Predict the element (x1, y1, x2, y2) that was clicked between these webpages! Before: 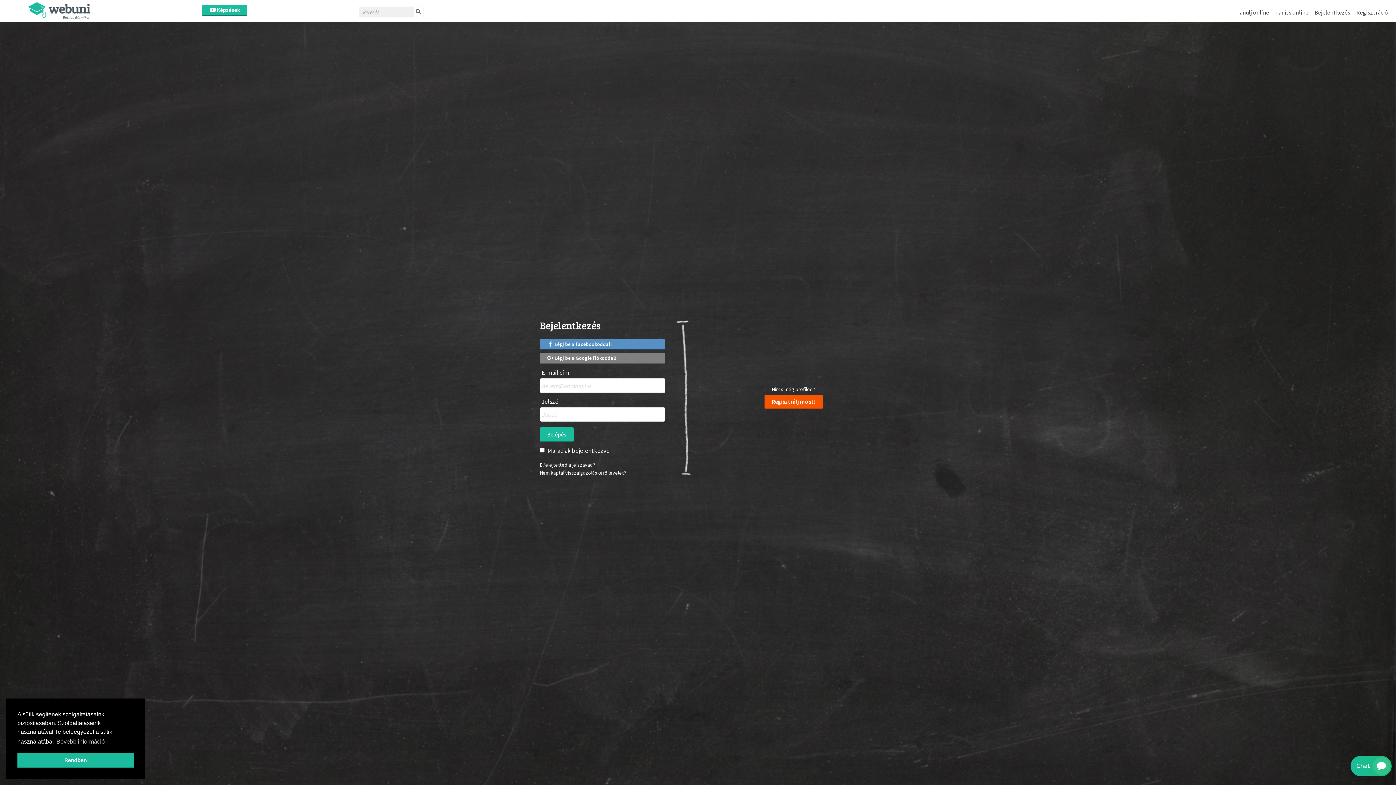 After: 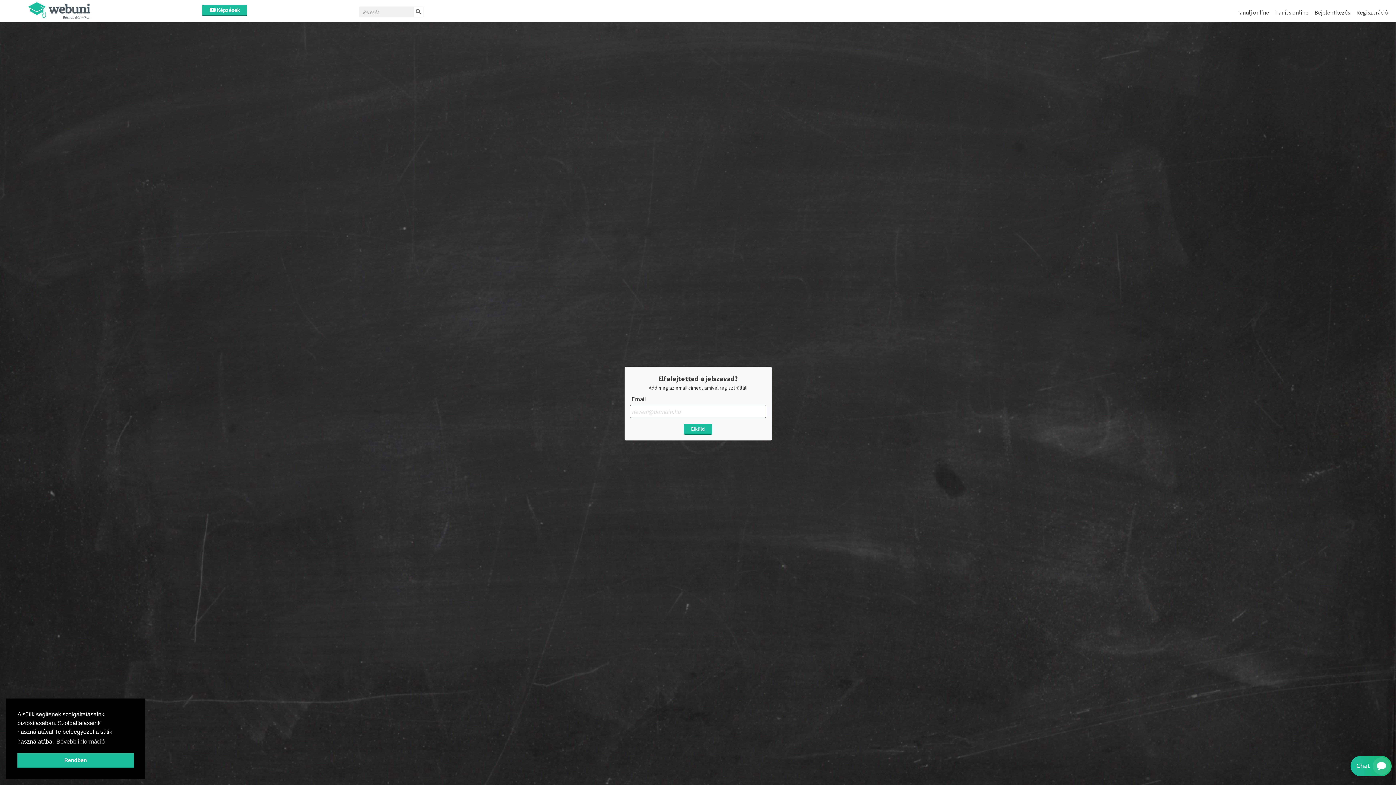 Action: bbox: (540, 461, 595, 468) label: Elfelejtetted a jelszavad?